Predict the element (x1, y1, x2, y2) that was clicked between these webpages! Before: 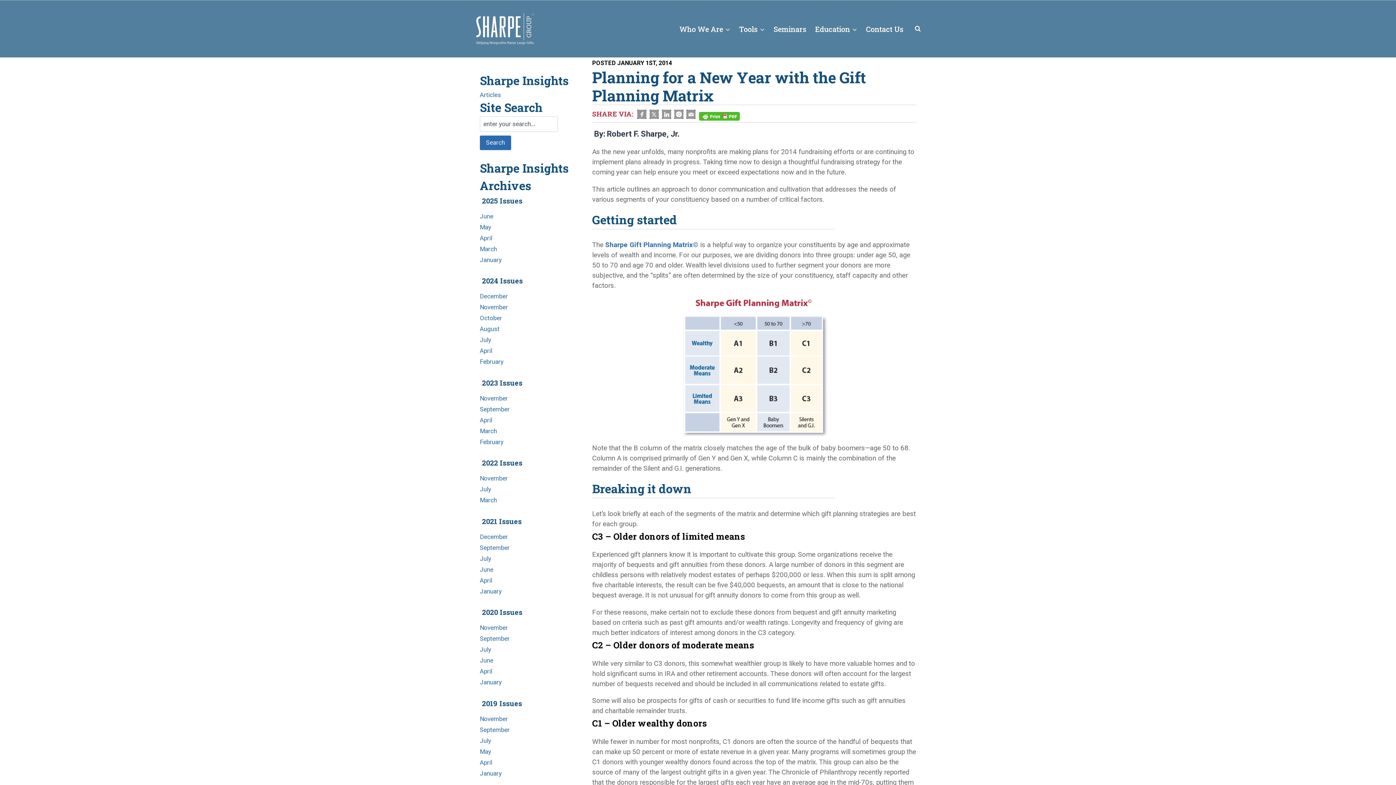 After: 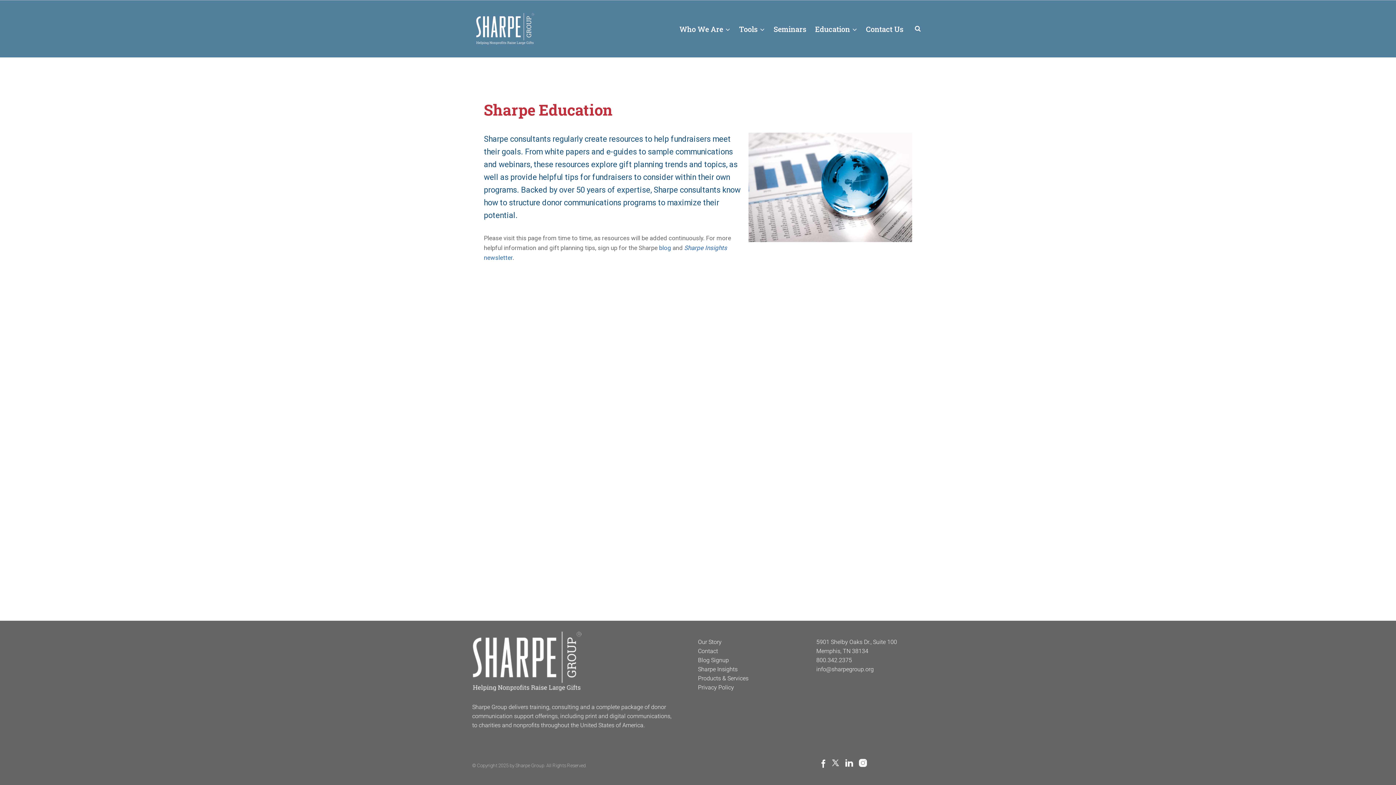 Action: label: Education bbox: (810, 18, 861, 39)